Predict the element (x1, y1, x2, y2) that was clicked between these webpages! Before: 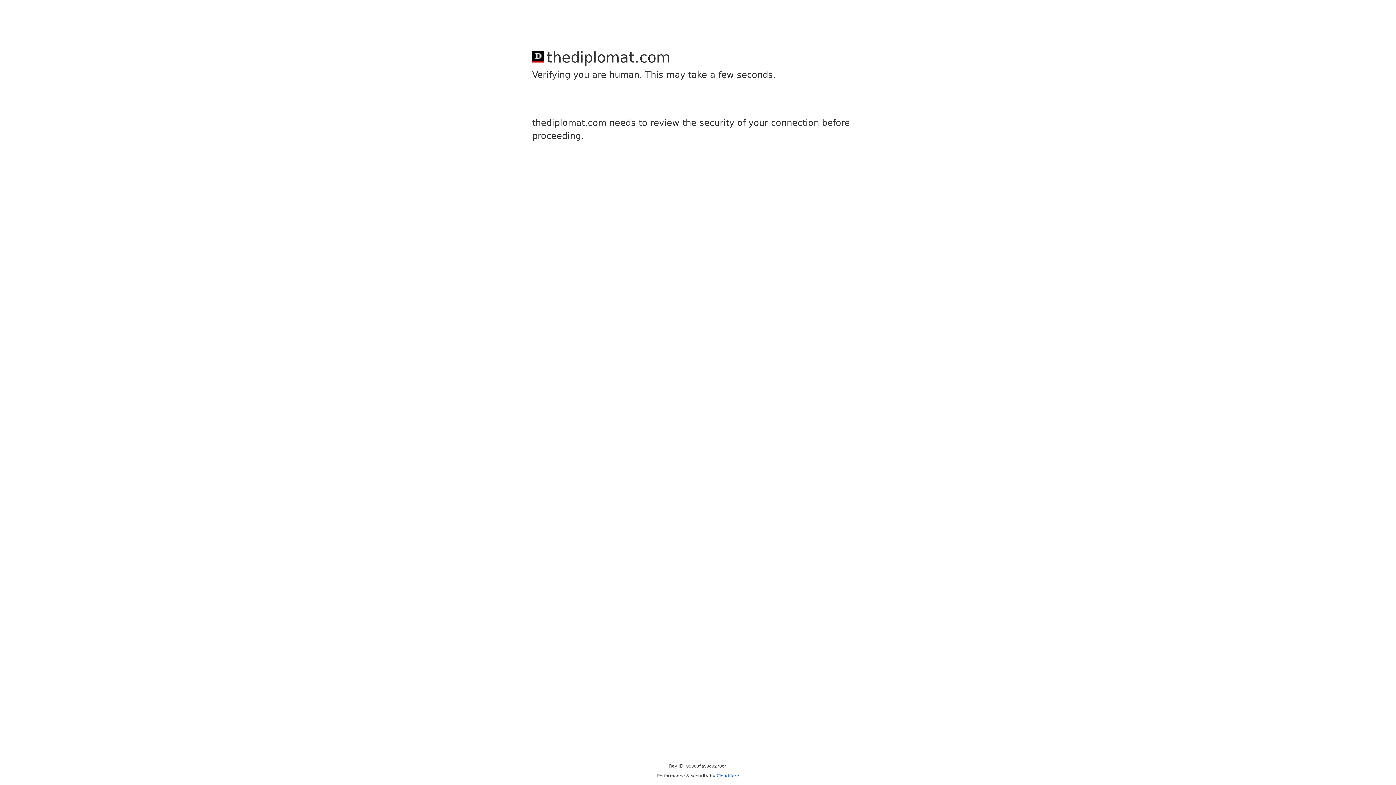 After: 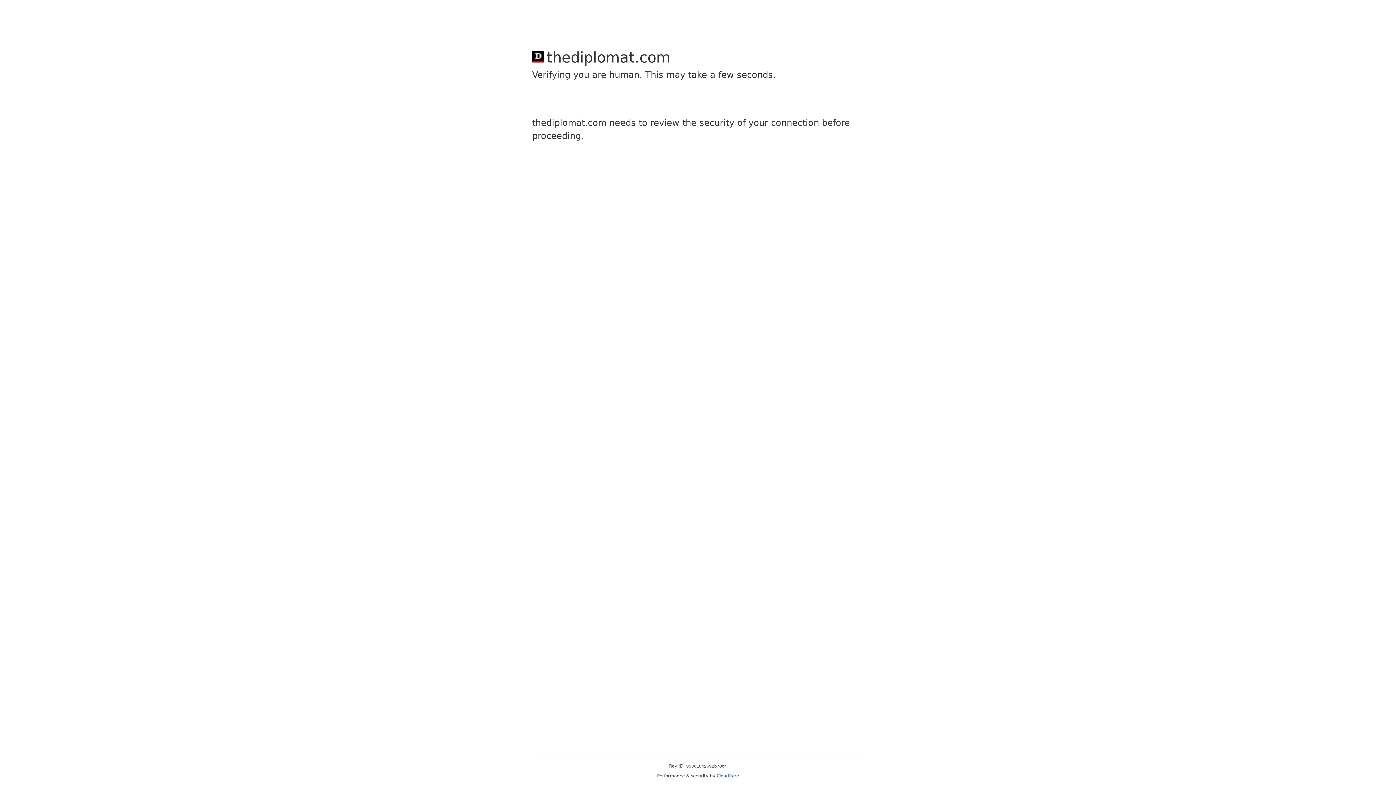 Action: label: Cloudflare bbox: (716, 773, 739, 778)